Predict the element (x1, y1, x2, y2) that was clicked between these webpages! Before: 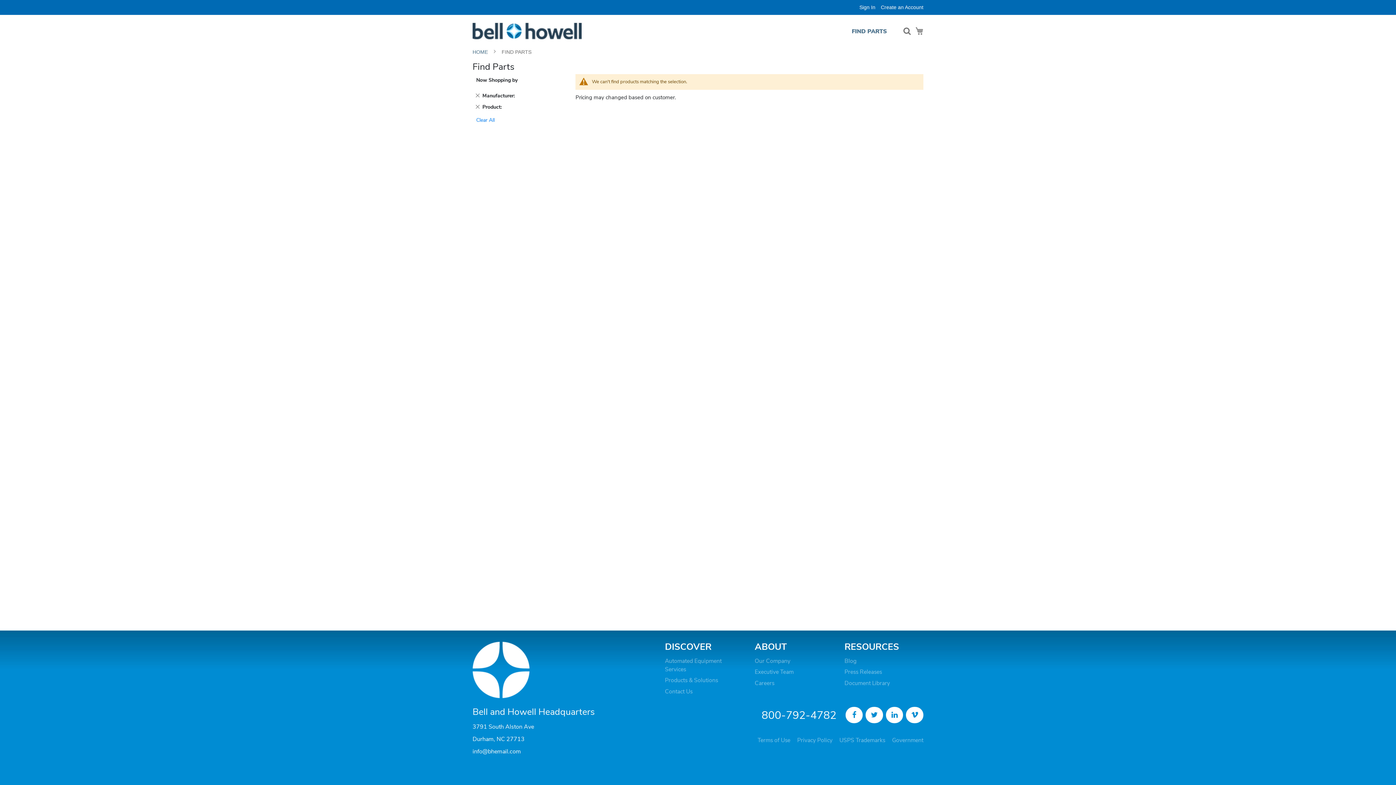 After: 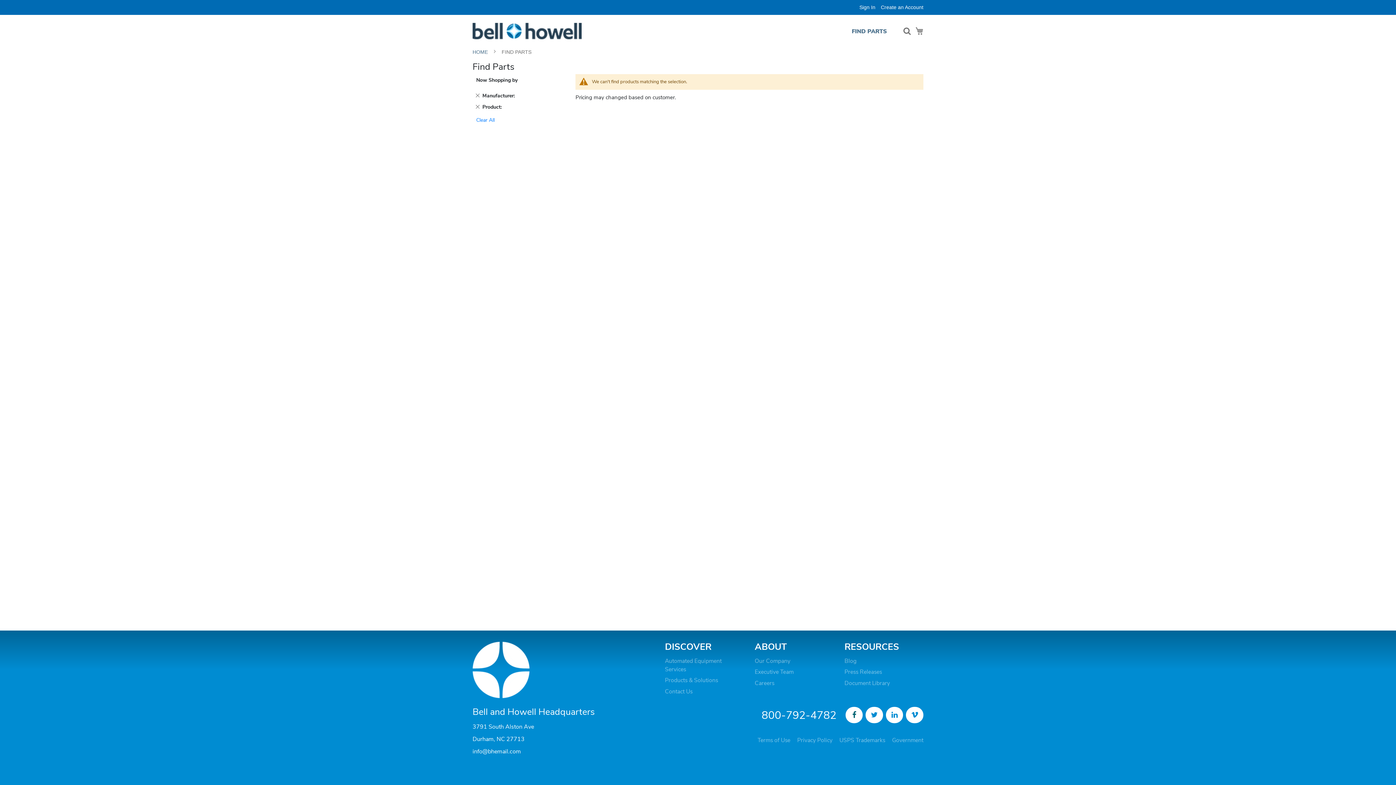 Action: bbox: (845, 707, 863, 723)